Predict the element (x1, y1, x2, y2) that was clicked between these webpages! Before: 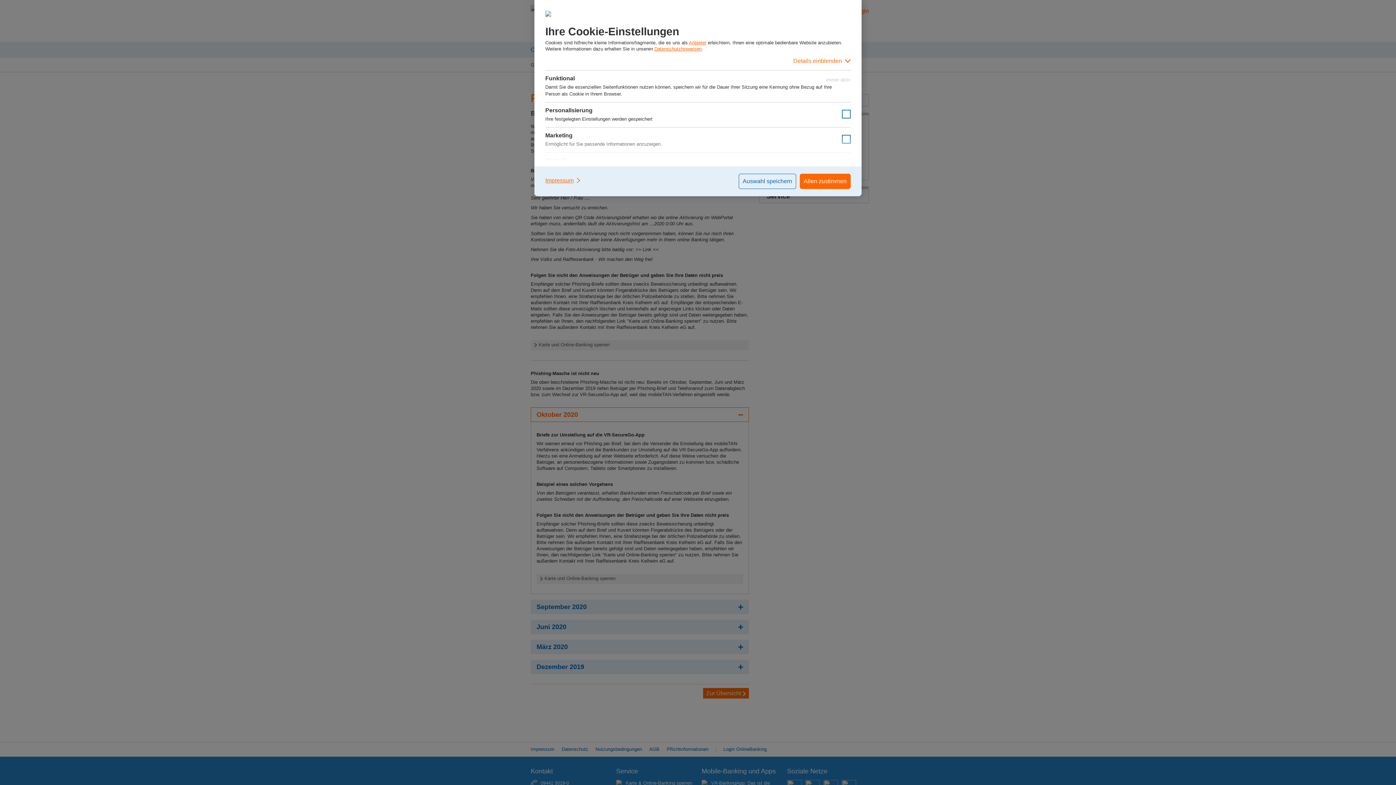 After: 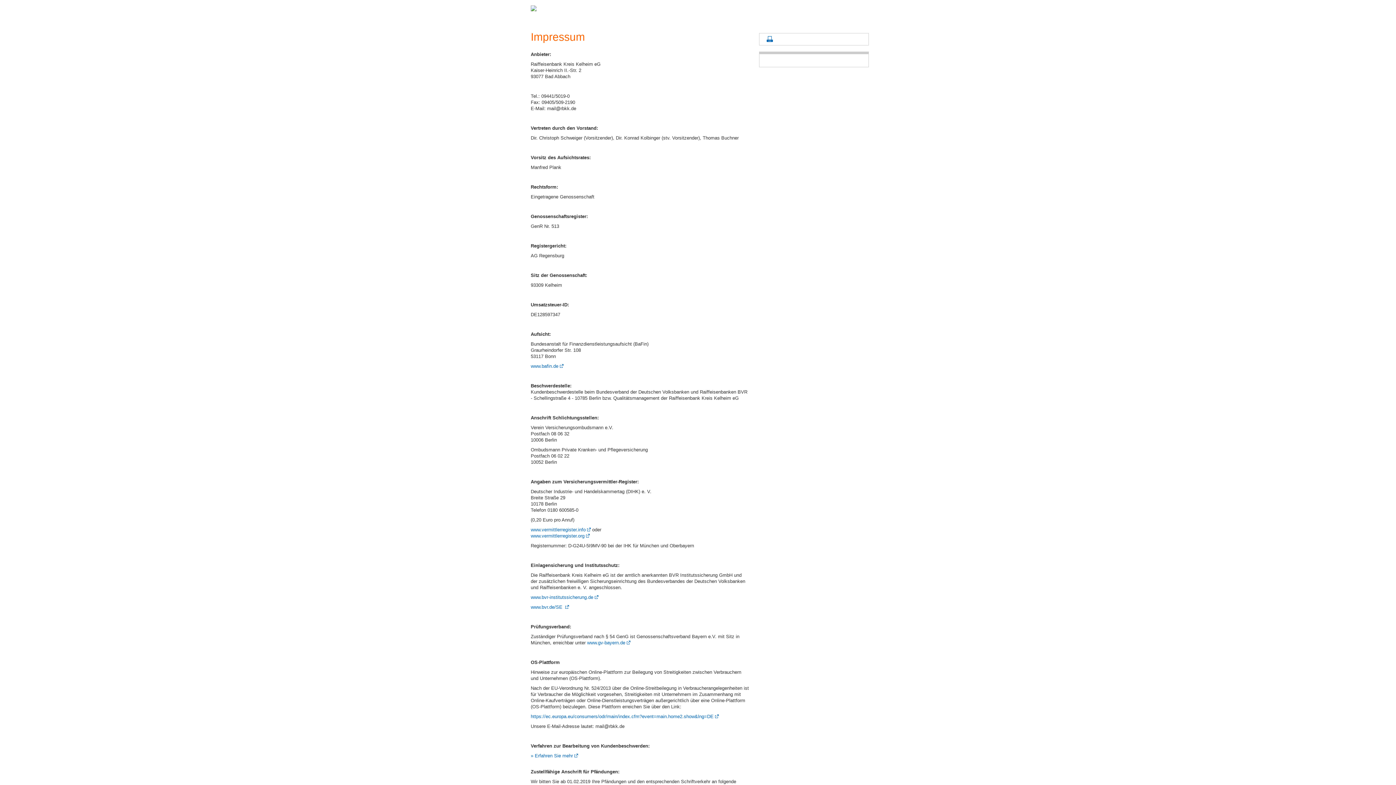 Action: label: Impressum bbox: (545, 173, 581, 187)